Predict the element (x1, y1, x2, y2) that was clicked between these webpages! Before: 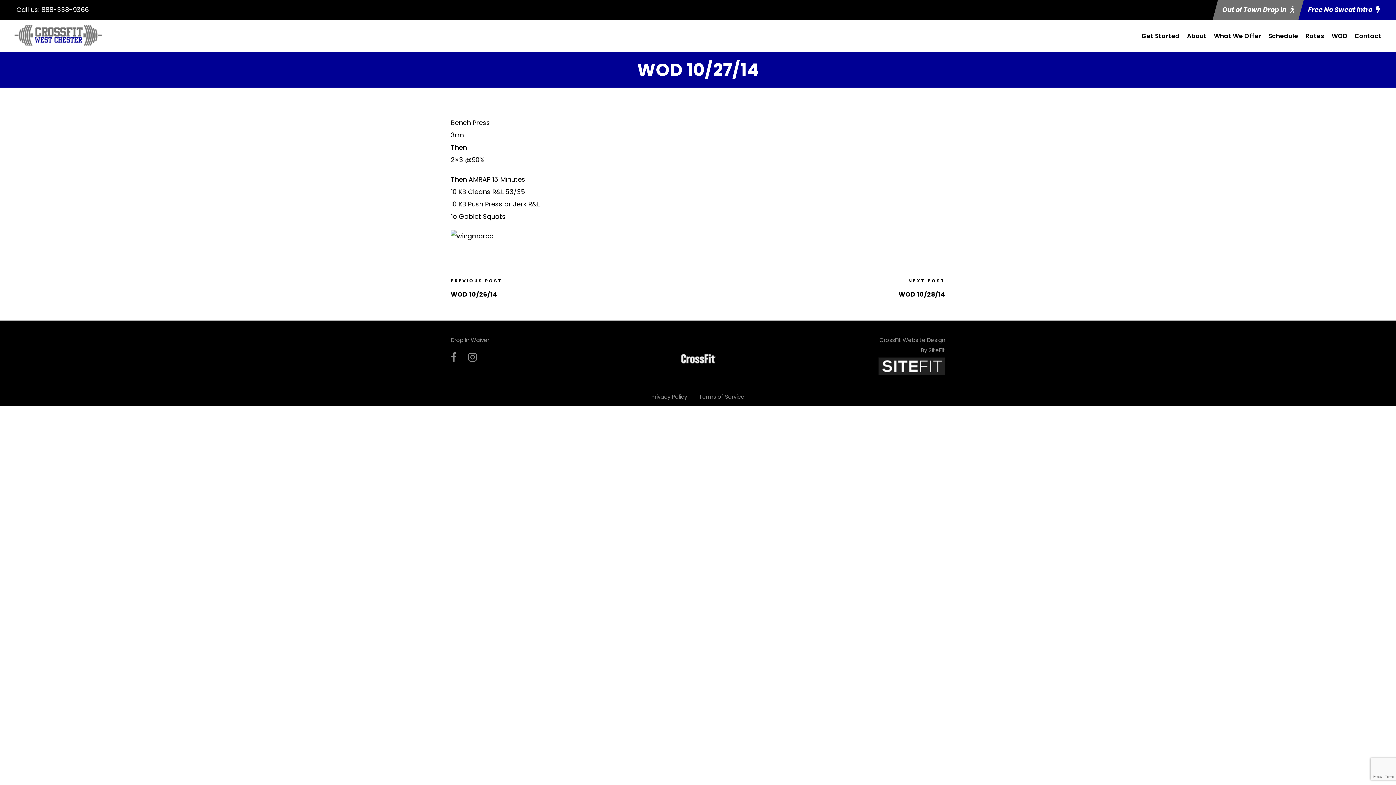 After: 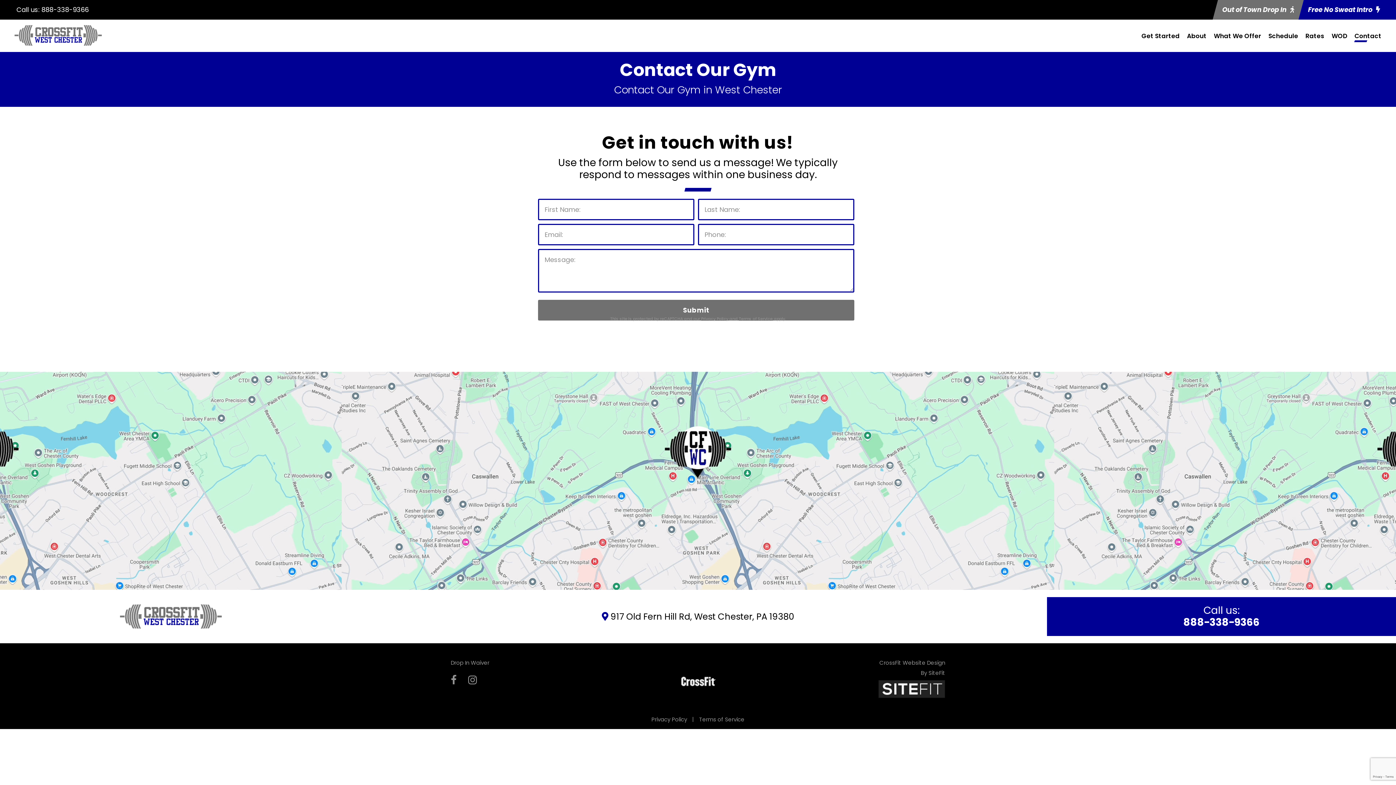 Action: label: Contact bbox: (1354, 30, 1381, 48)